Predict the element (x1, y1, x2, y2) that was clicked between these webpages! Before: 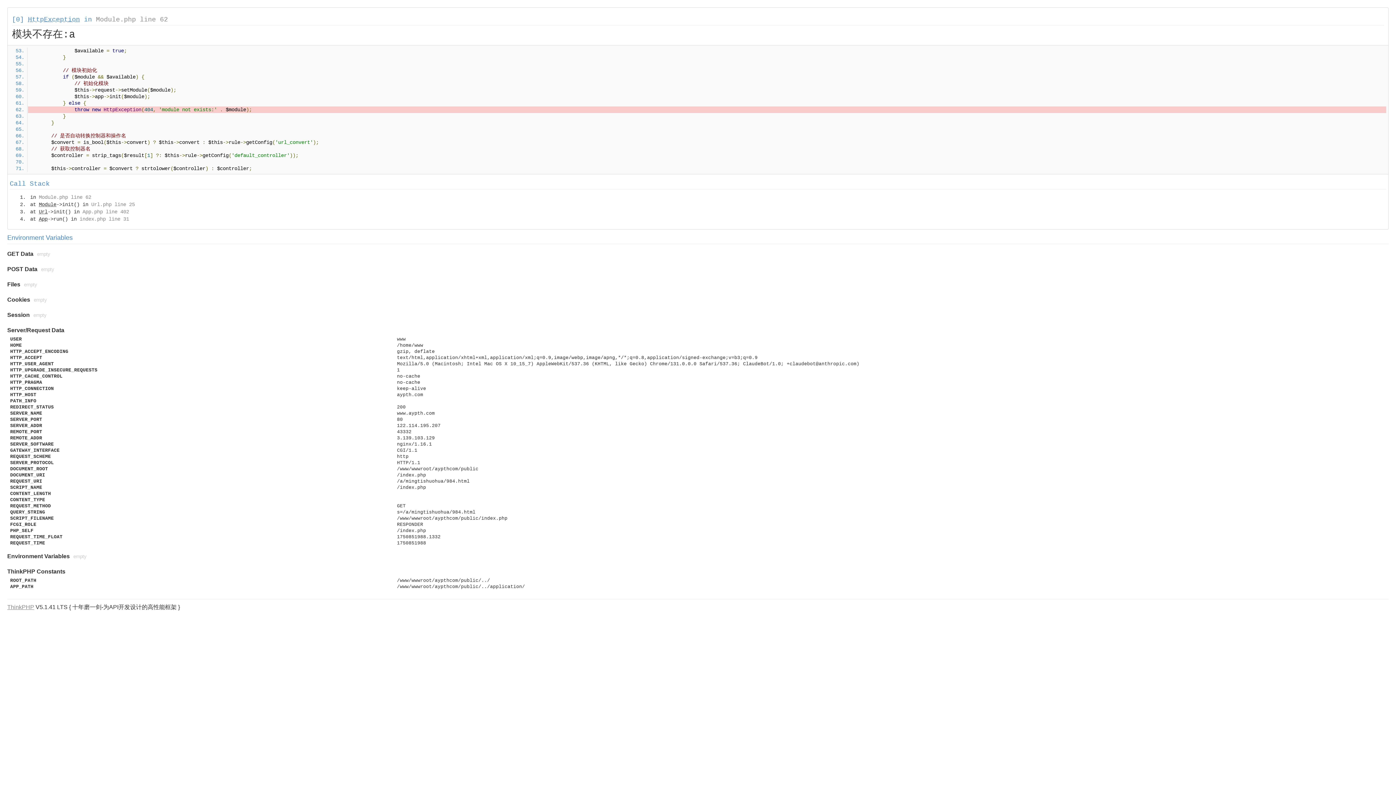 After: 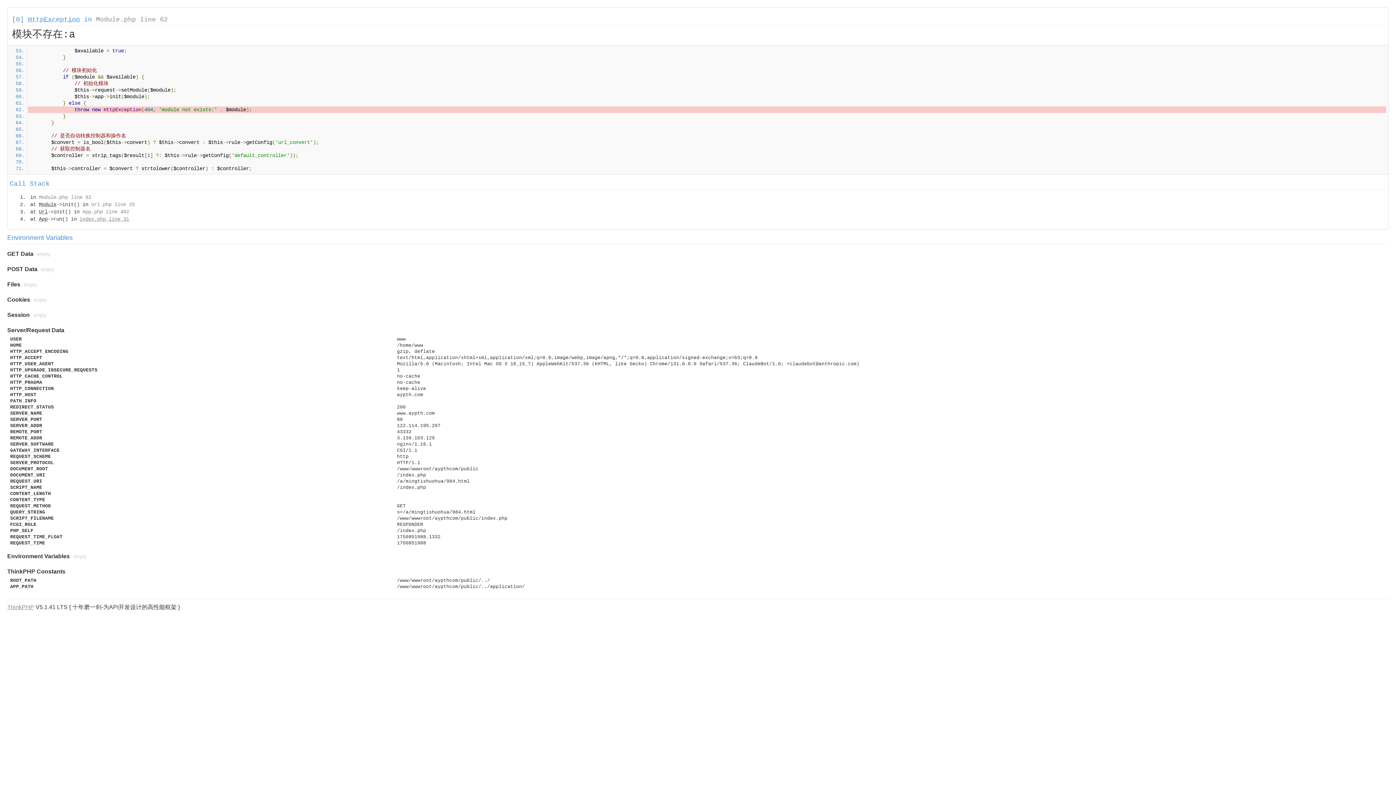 Action: label: index.php line 31 bbox: (79, 216, 129, 222)